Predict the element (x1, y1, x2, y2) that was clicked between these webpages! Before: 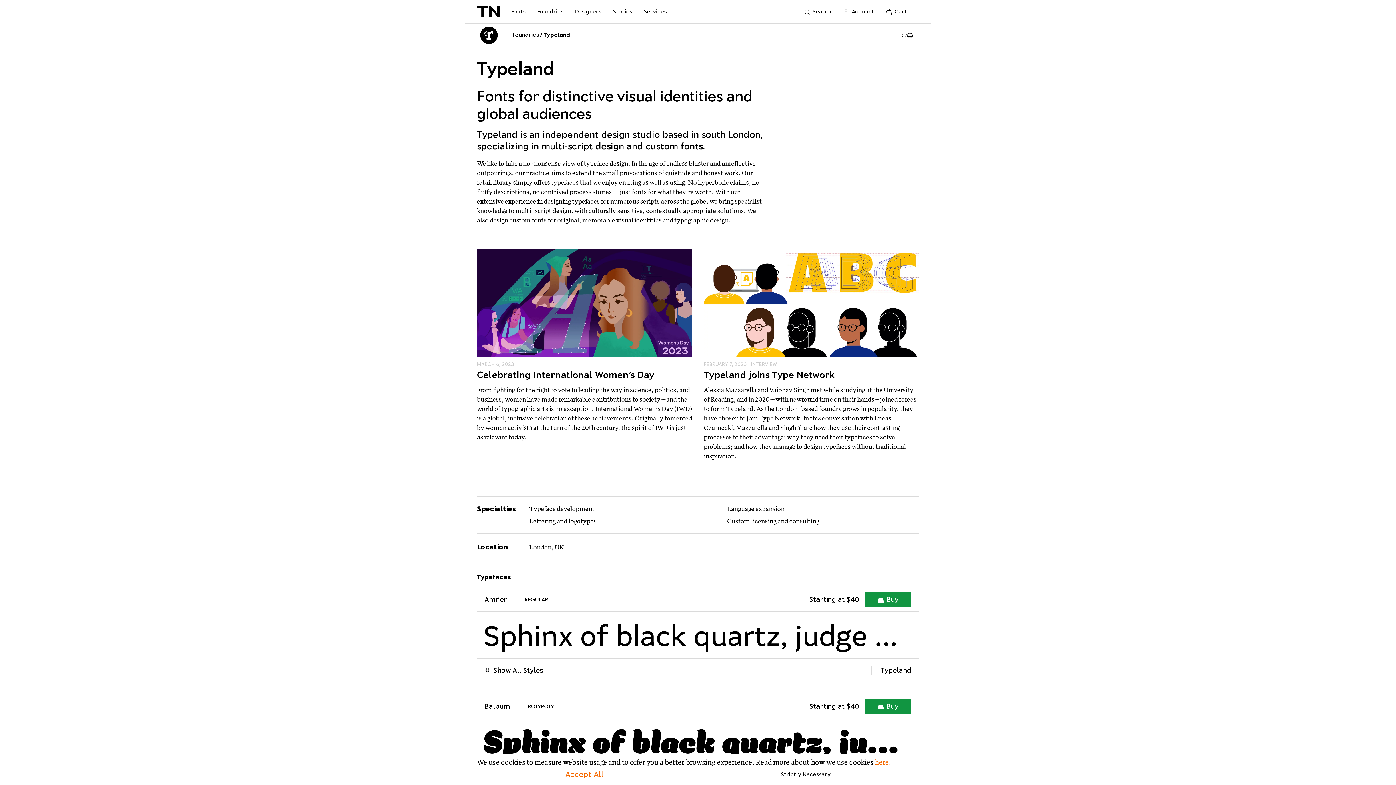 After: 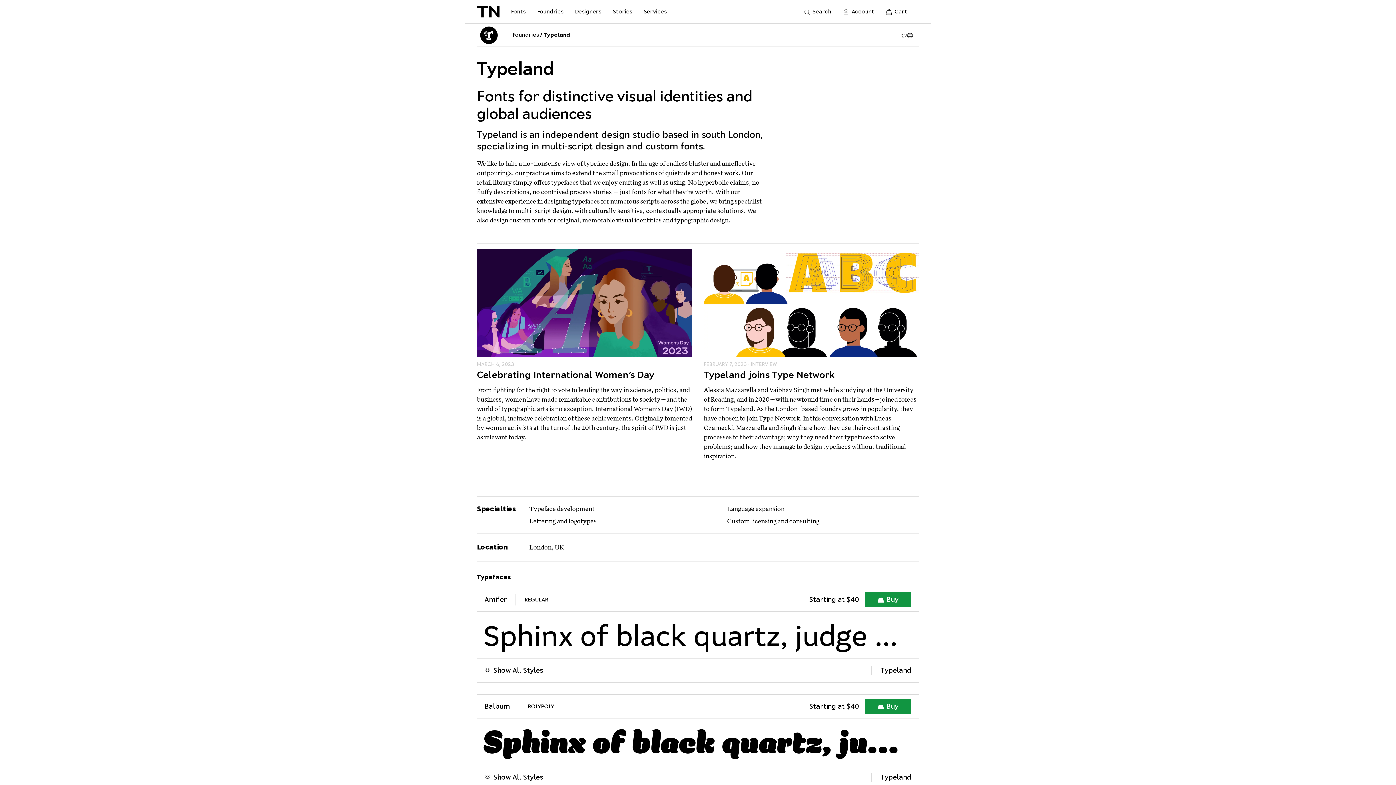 Action: label: Strictly Necessary bbox: (780, 770, 830, 779)